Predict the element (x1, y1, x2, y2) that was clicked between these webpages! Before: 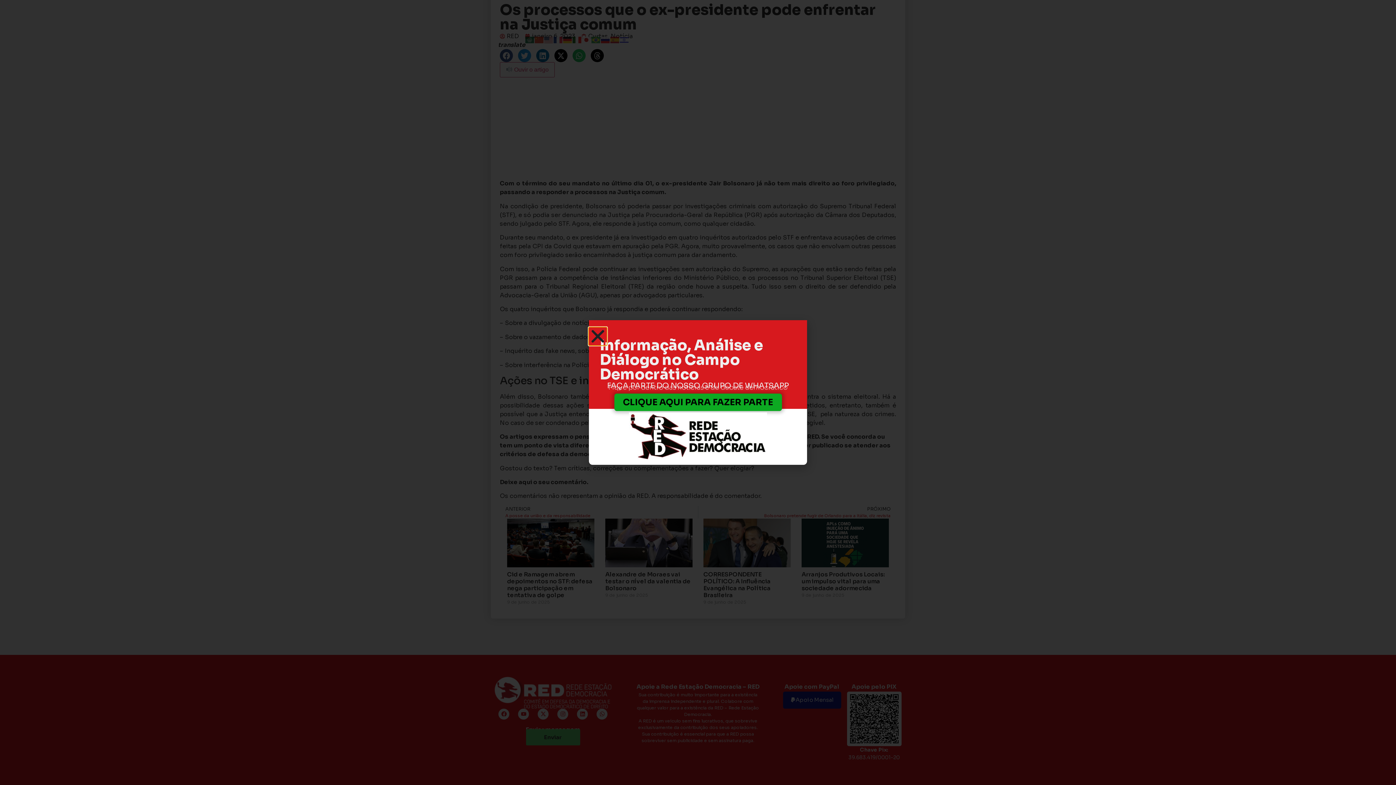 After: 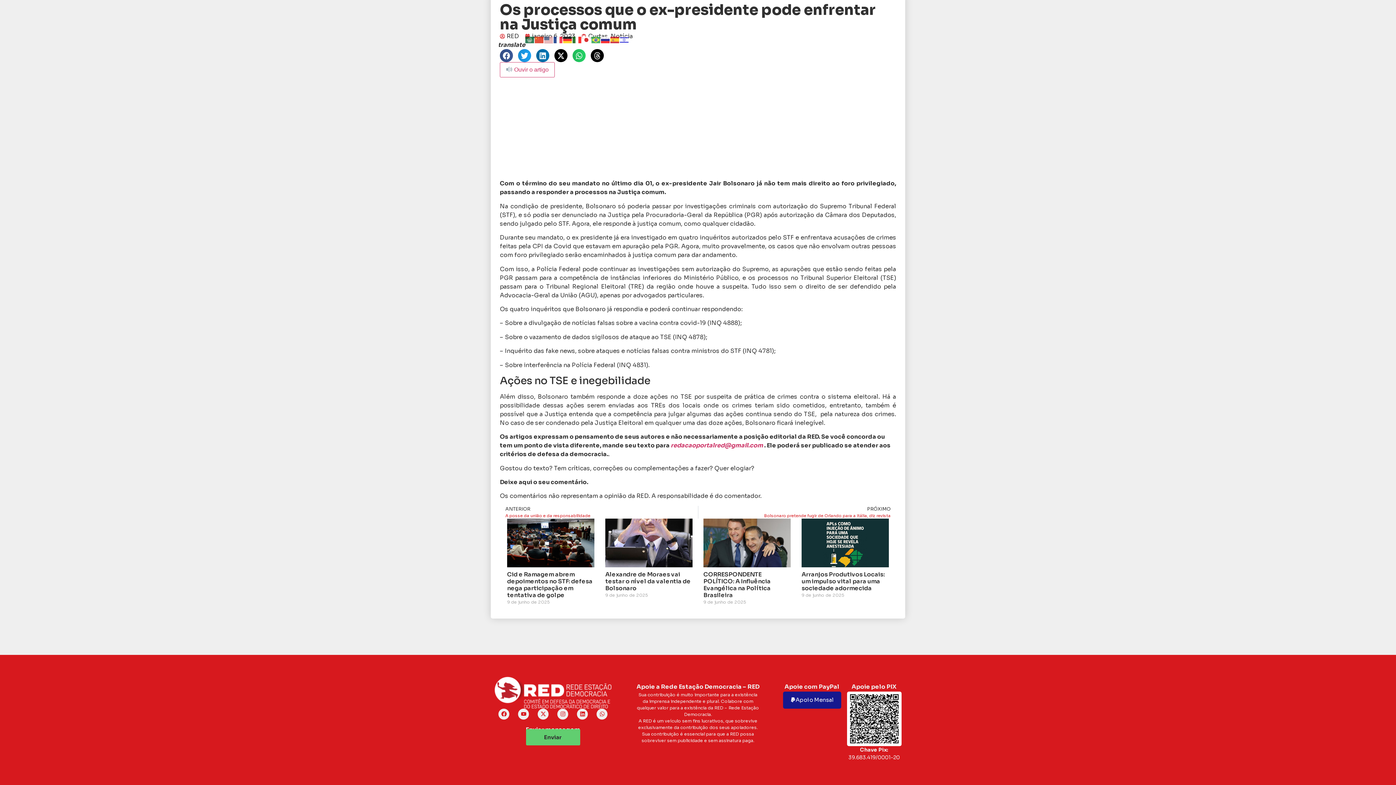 Action: bbox: (589, 327, 606, 345) label: Close